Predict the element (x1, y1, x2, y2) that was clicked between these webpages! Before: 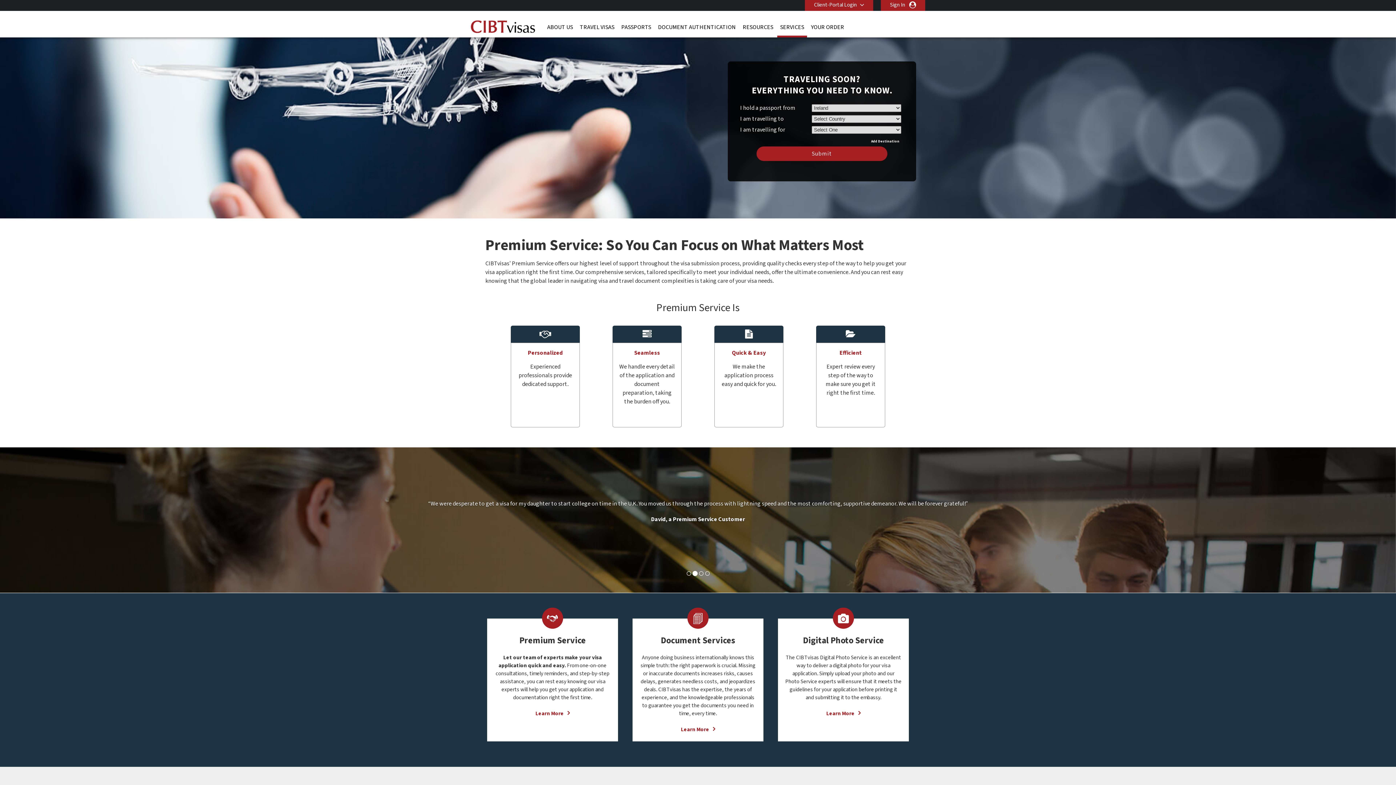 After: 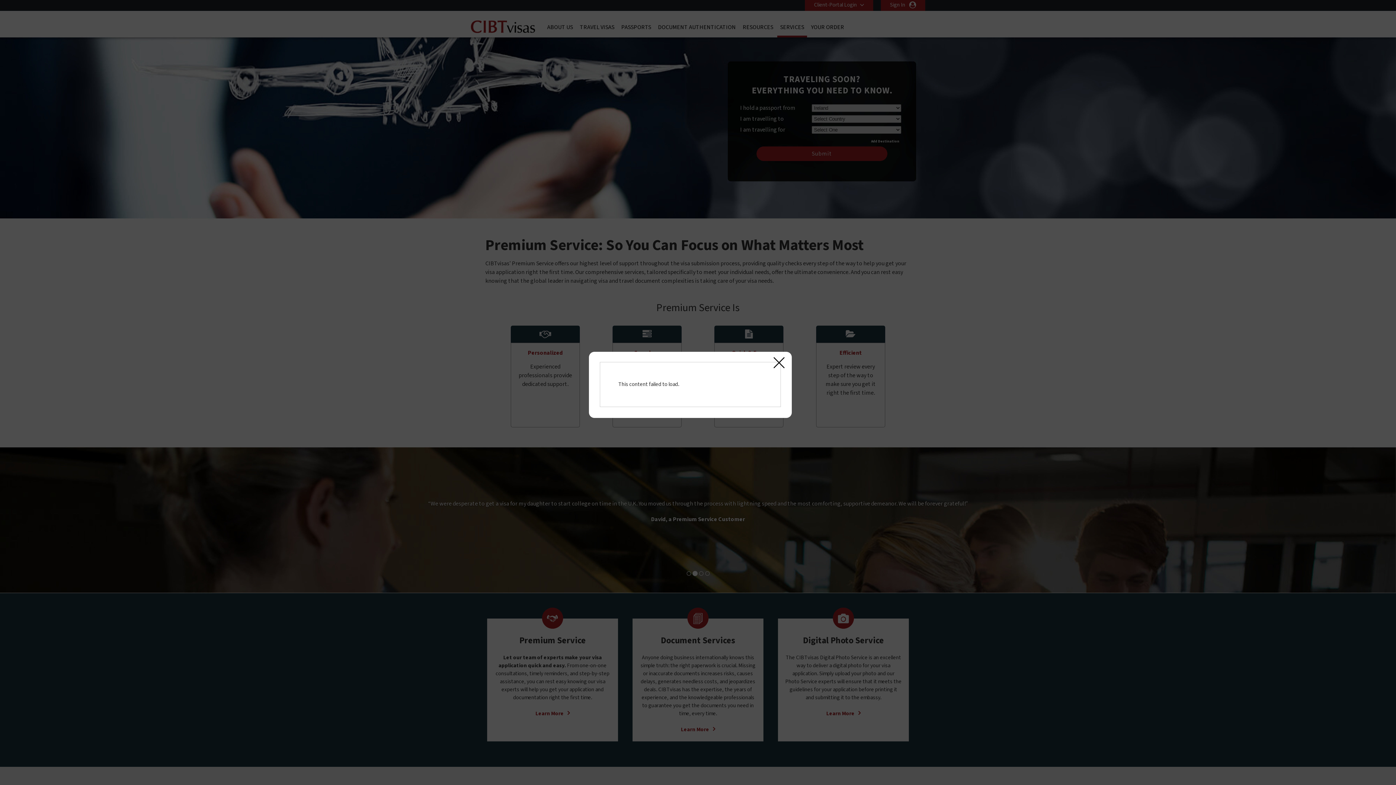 Action: bbox: (881, 0, 925, 10) label: Sign In